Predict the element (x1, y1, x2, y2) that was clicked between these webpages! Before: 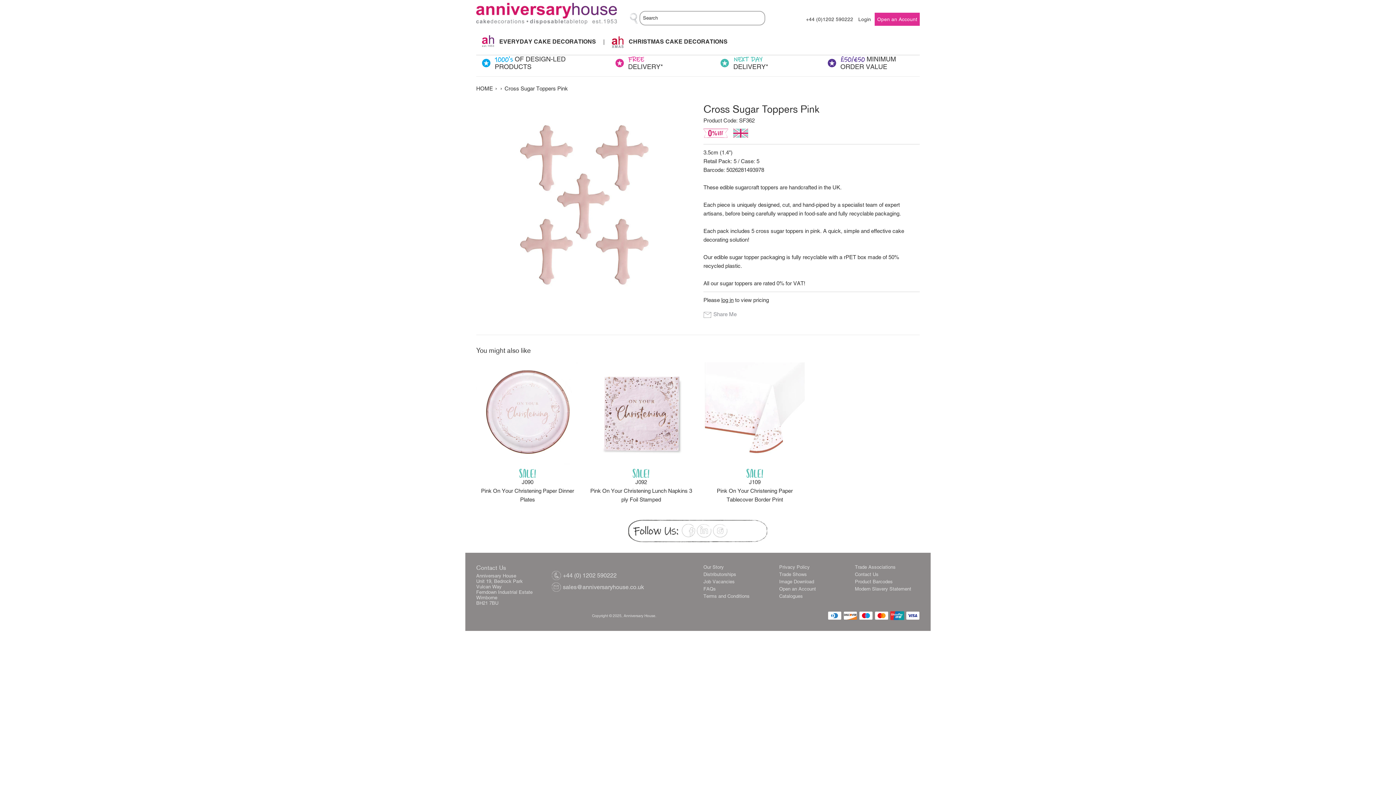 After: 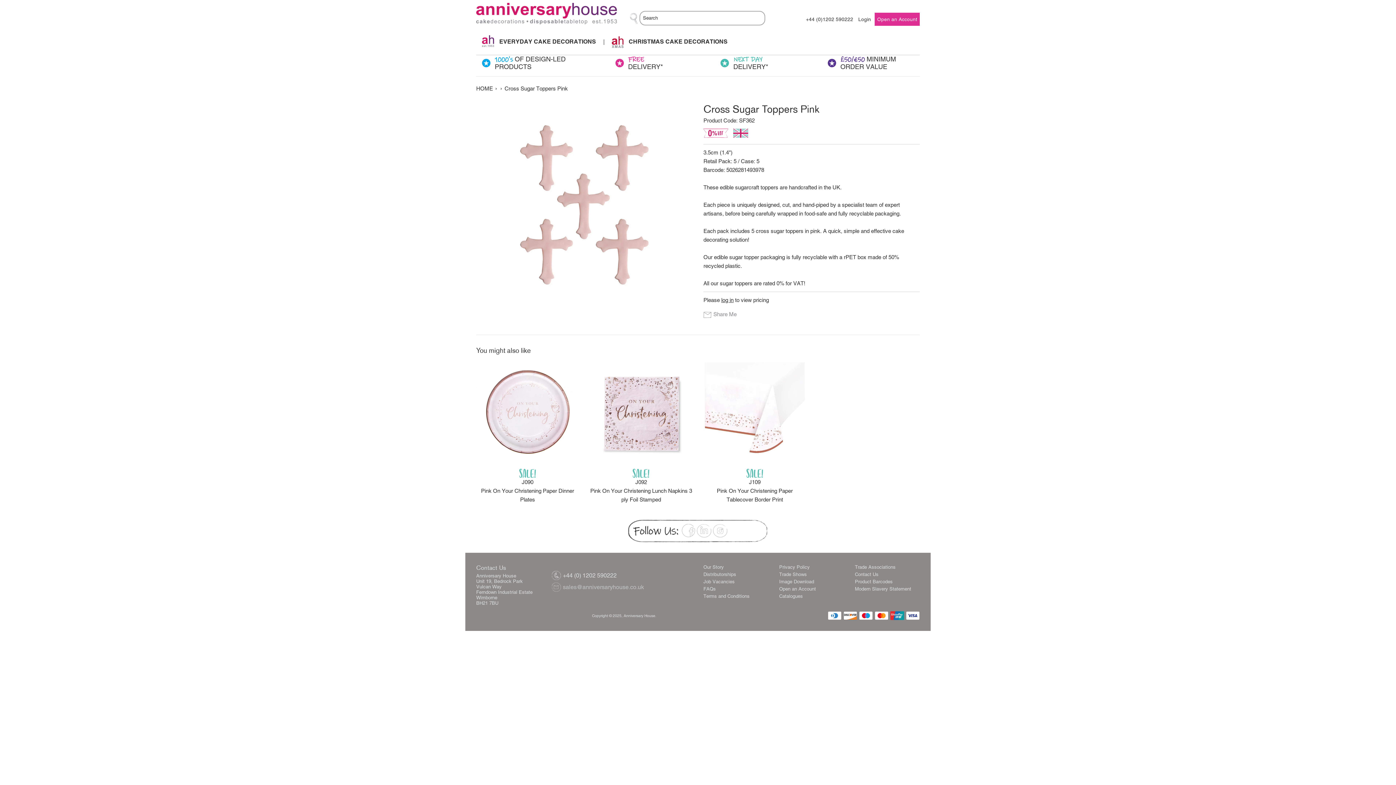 Action: bbox: (563, 584, 644, 591) label: sales@anniversaryhouse.co.uk